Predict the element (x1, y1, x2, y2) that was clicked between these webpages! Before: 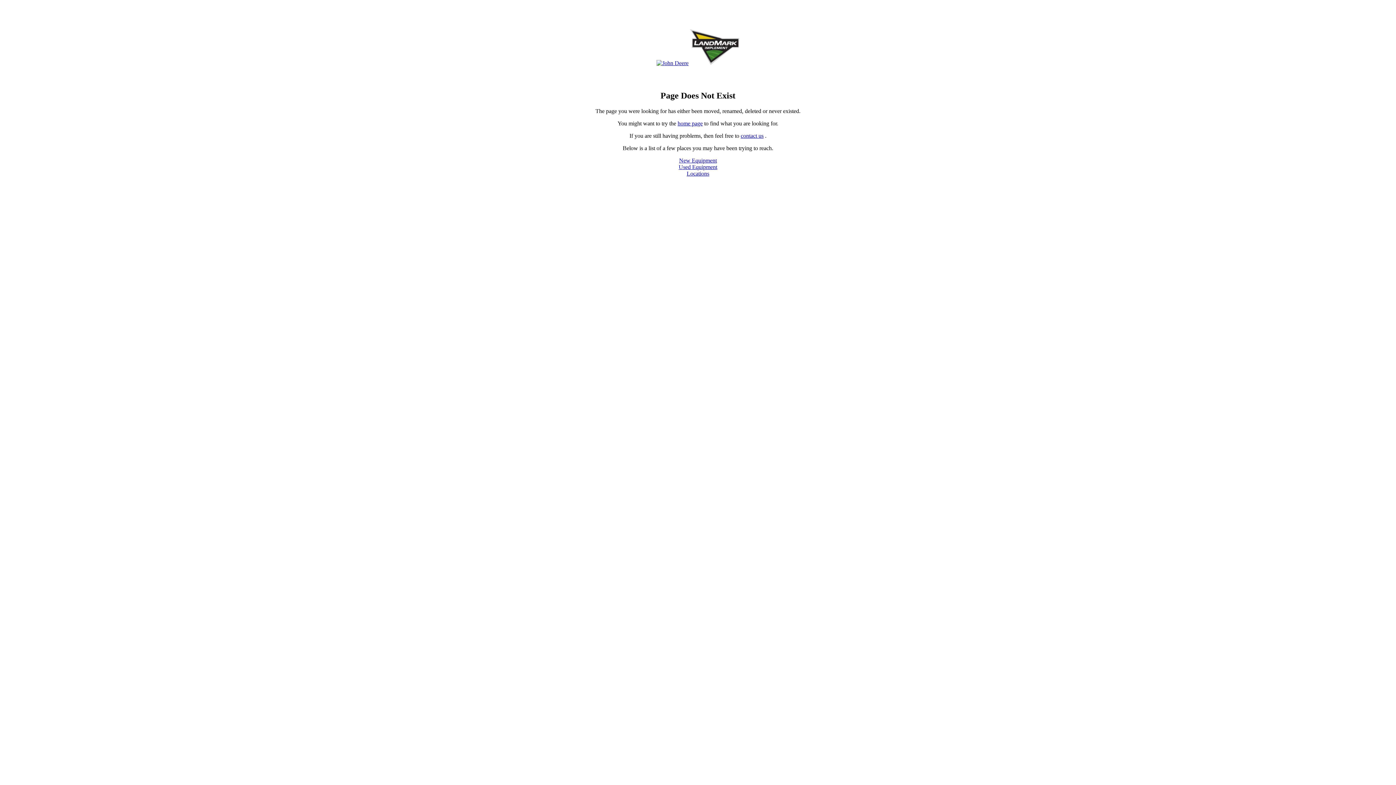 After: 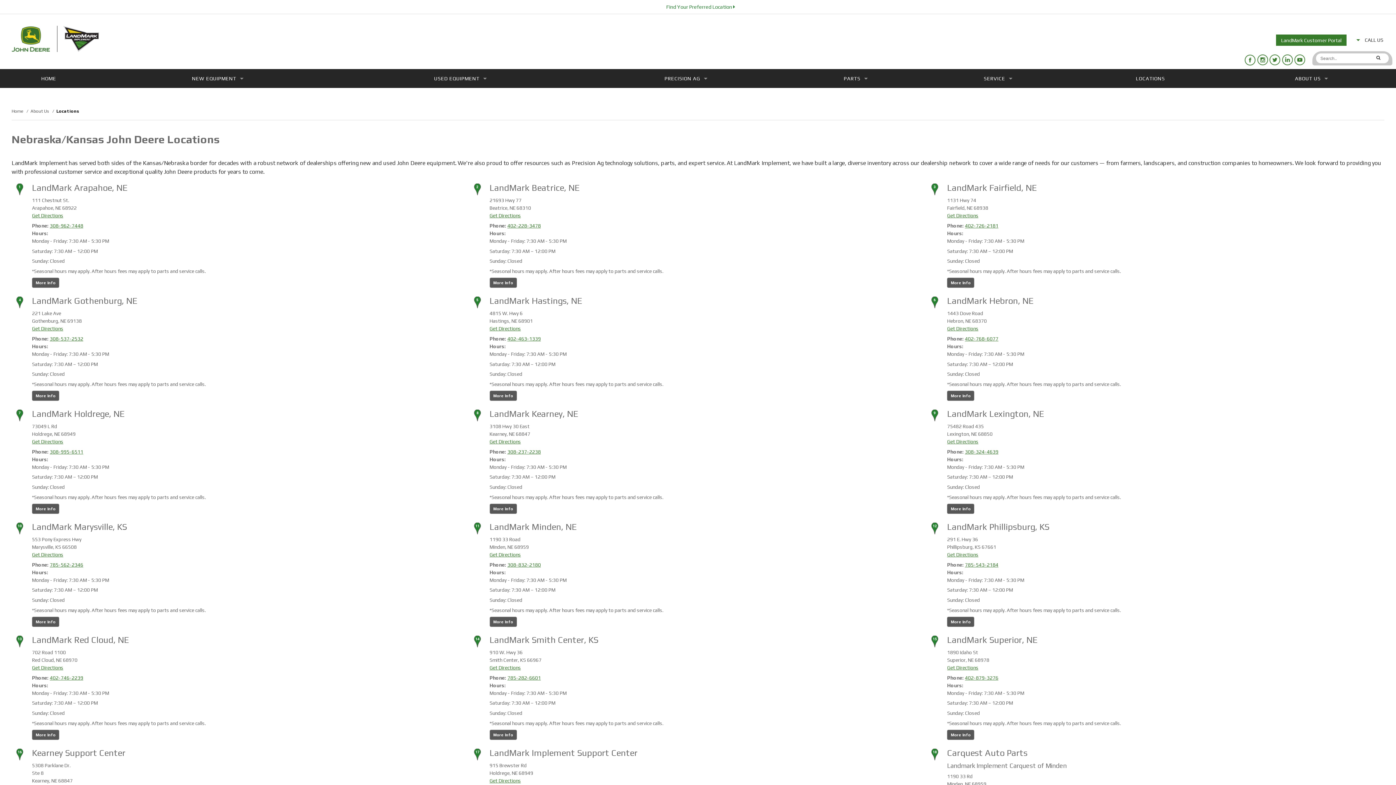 Action: label: Locations bbox: (686, 170, 709, 176)